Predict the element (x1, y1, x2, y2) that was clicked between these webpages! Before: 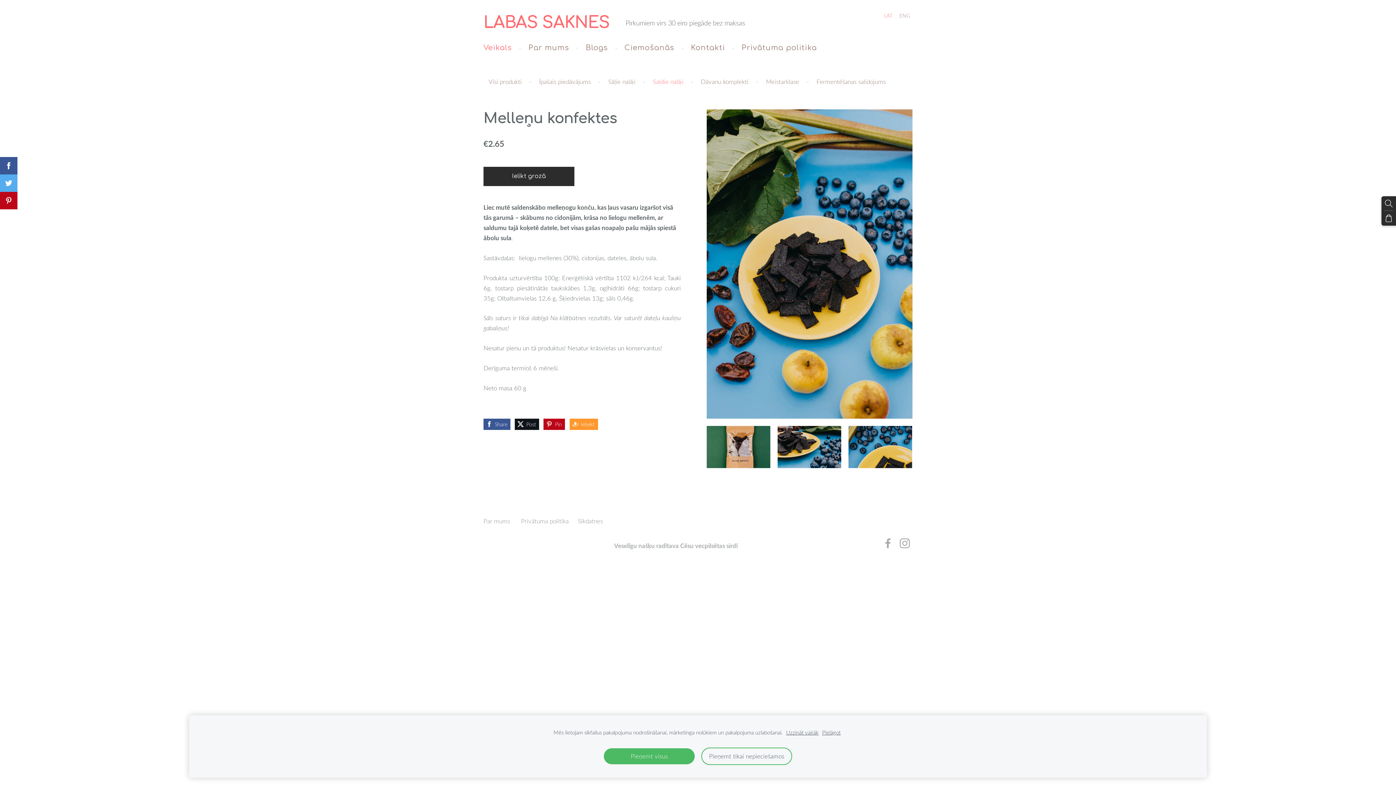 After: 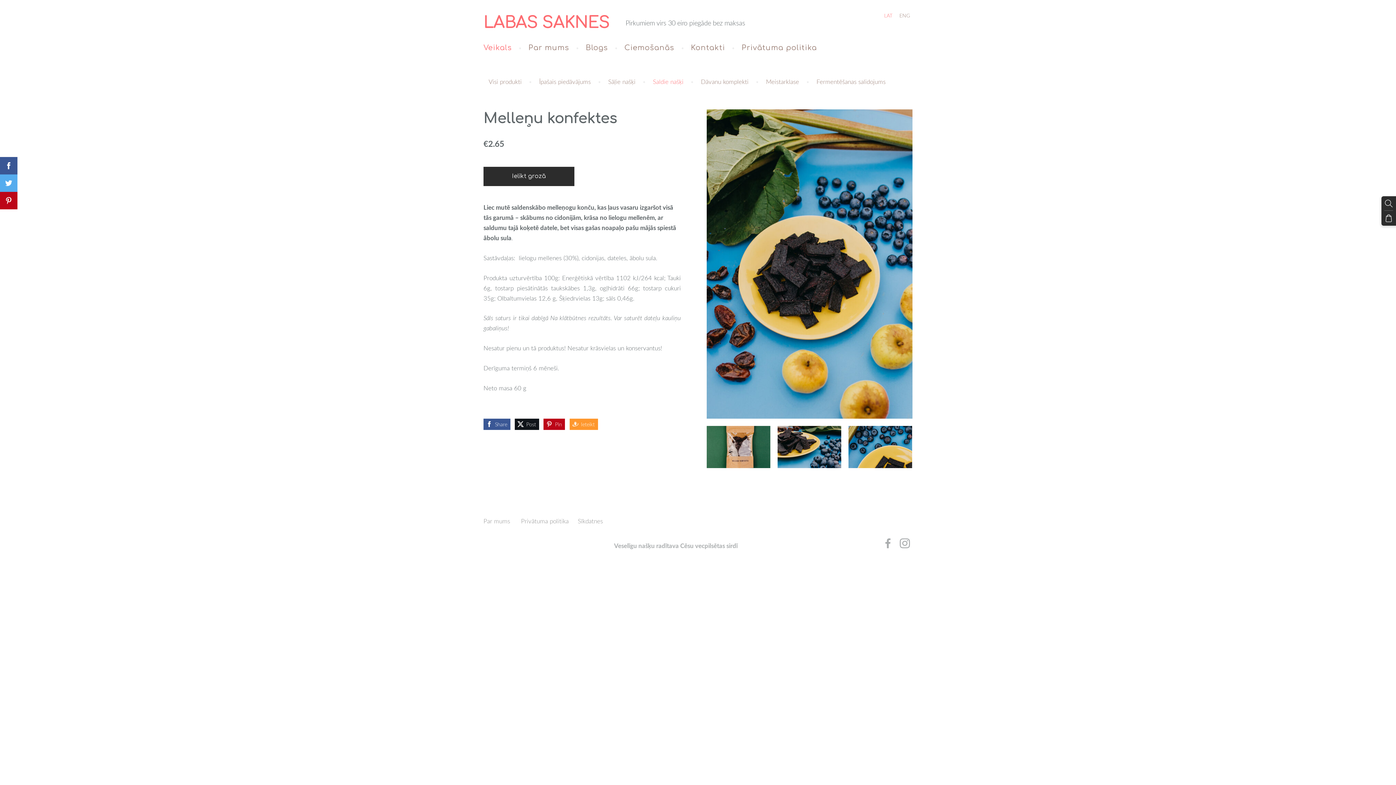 Action: bbox: (604, 748, 694, 764) label: Pieņemt visus